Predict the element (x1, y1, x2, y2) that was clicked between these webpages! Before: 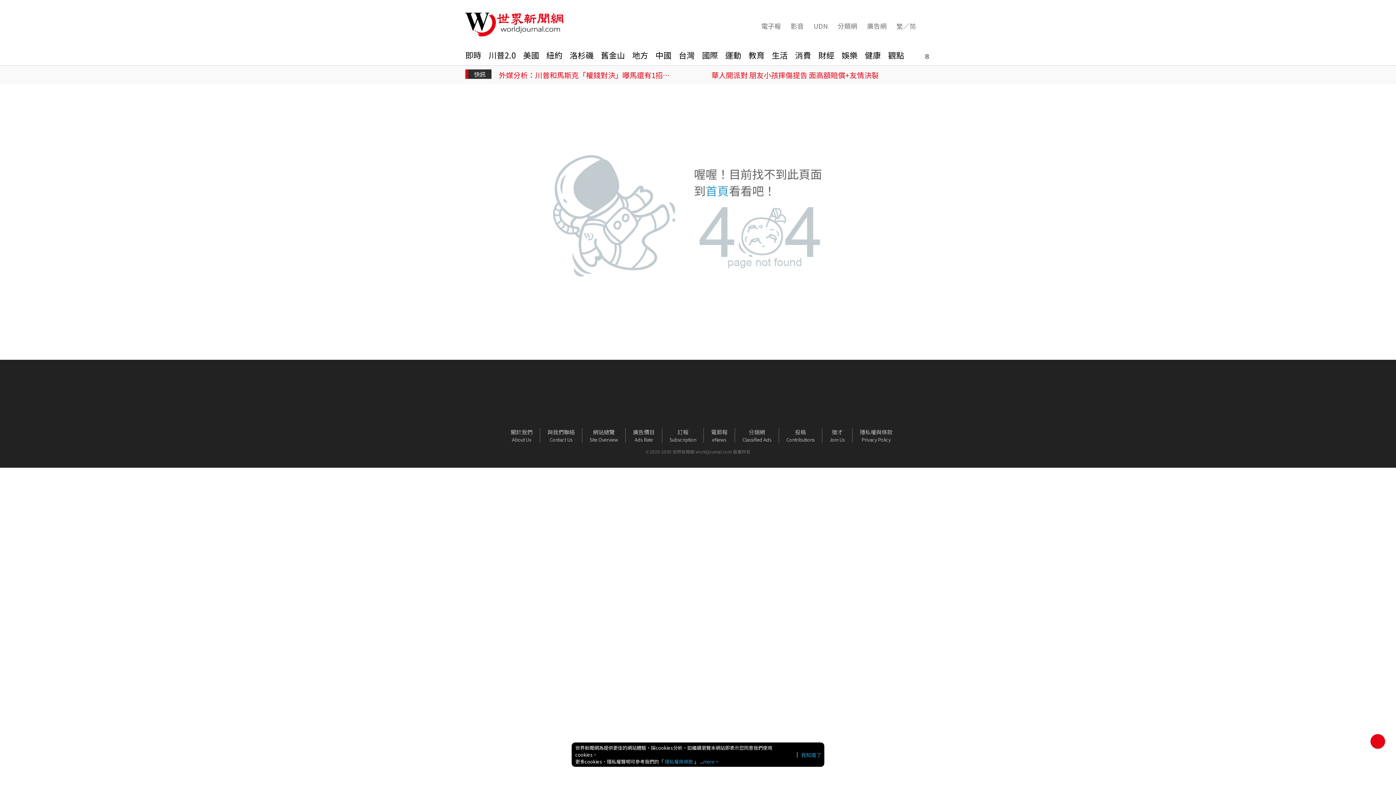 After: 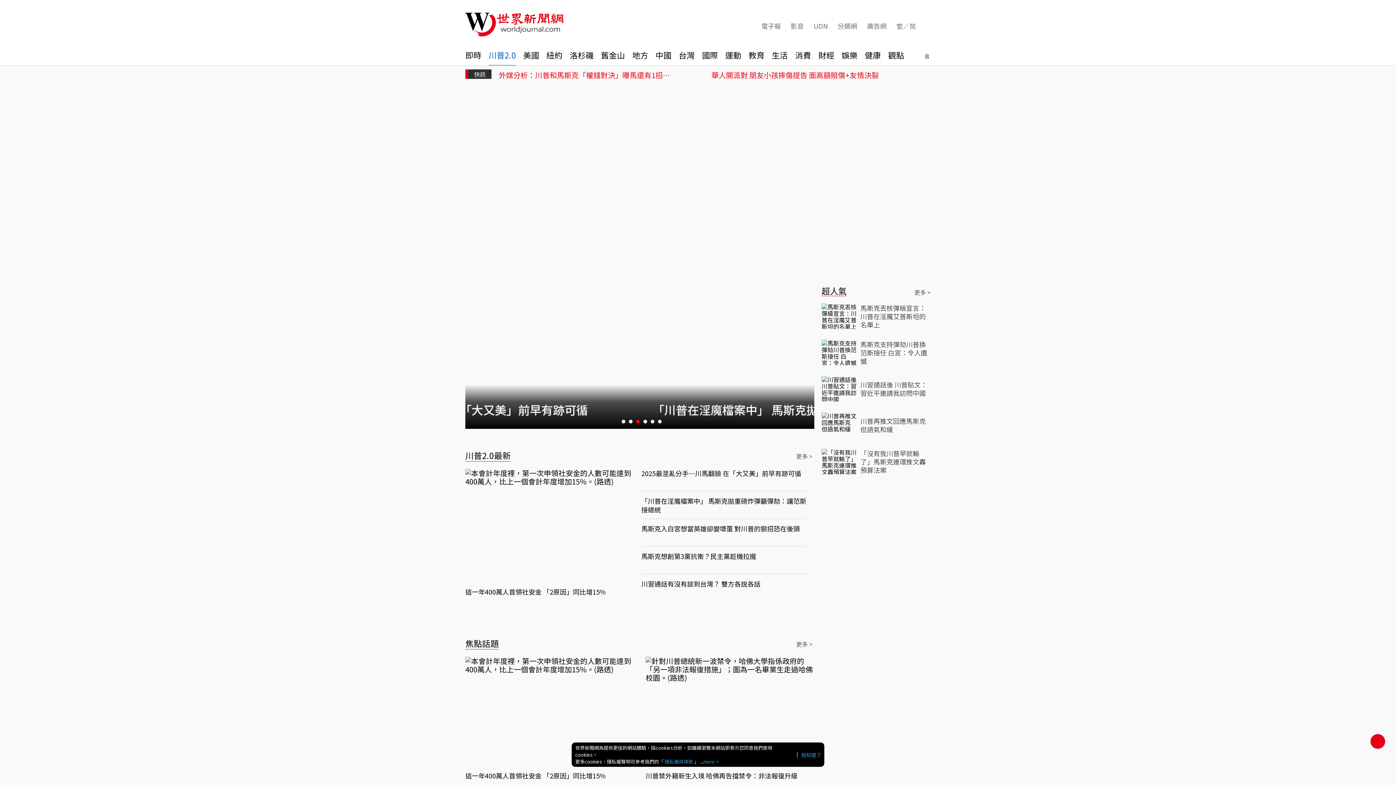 Action: bbox: (488, 50, 516, 65) label: 川普2.0